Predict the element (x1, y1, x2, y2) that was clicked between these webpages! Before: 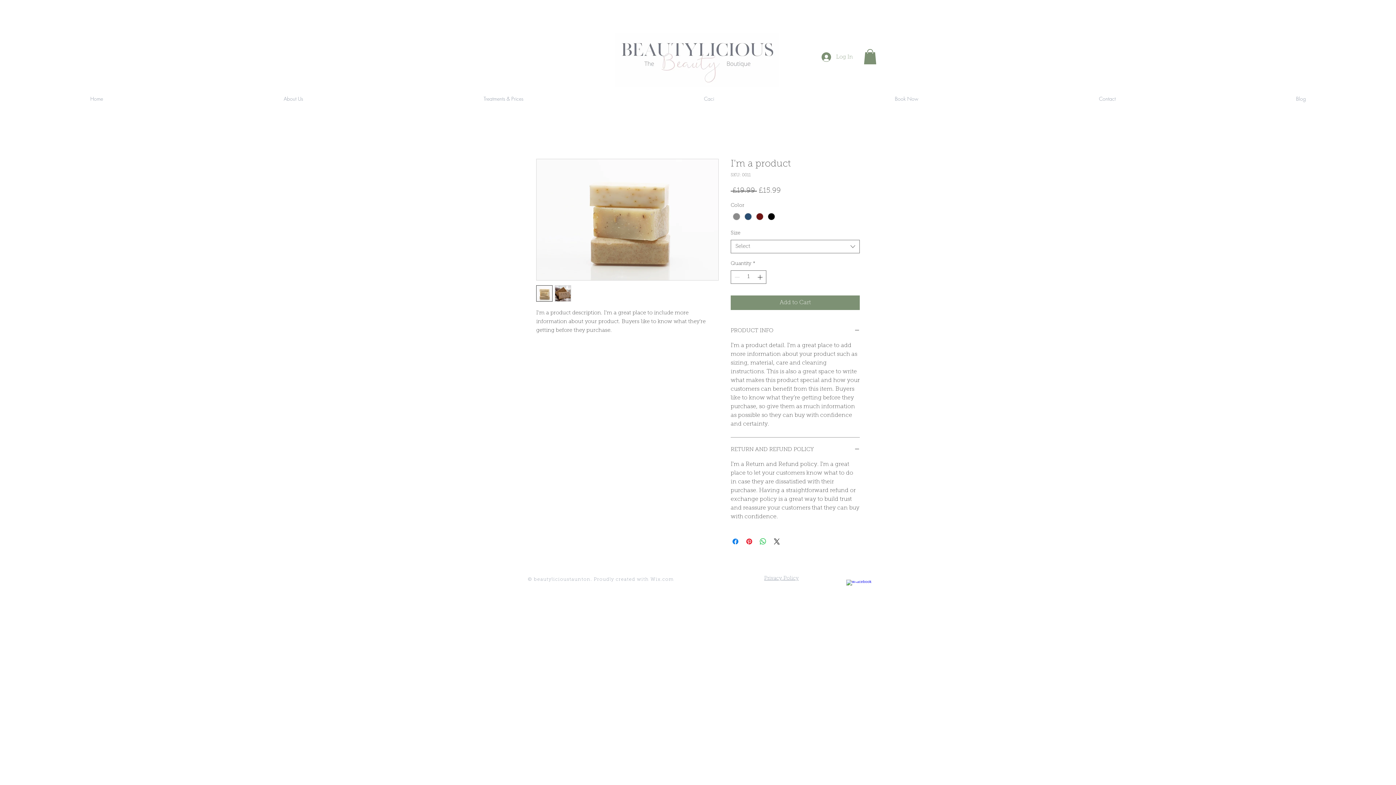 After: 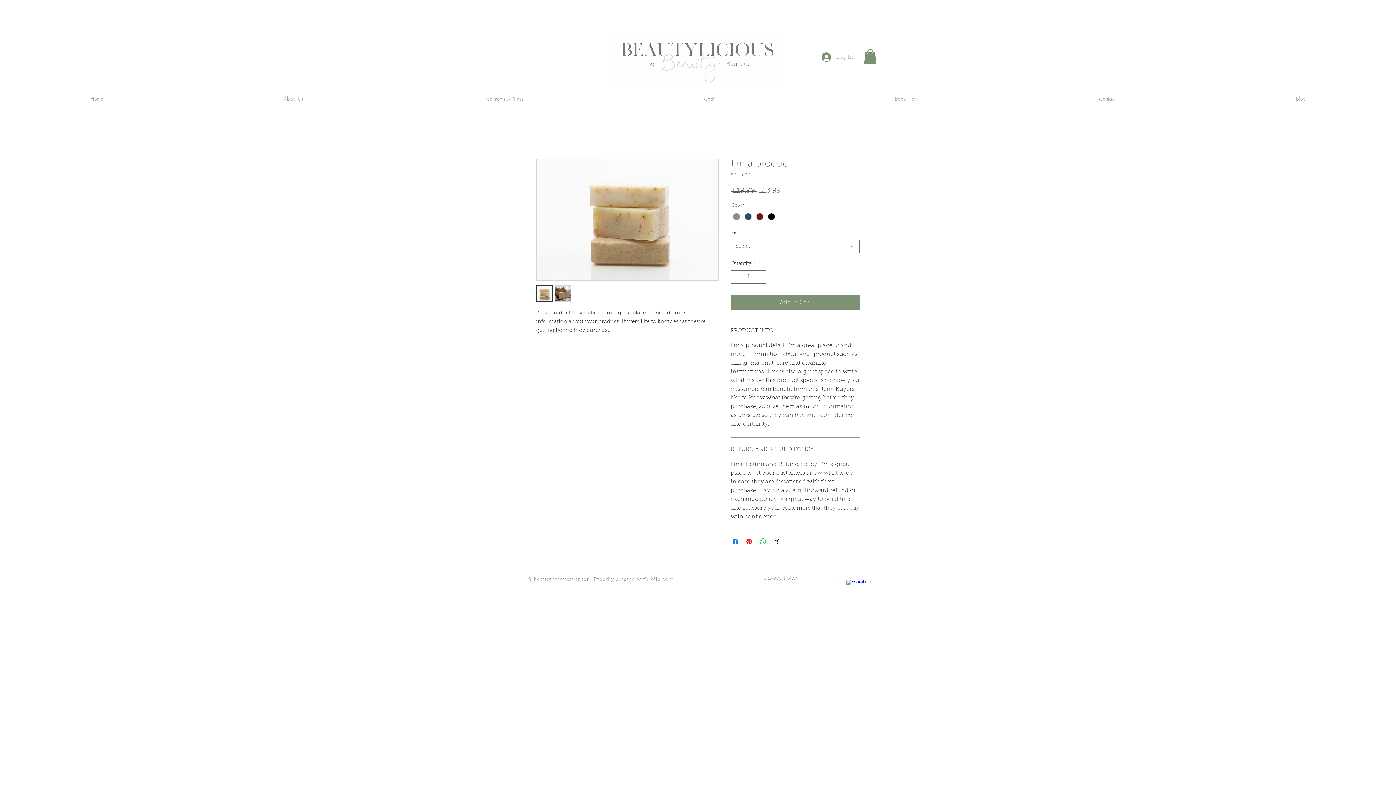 Action: bbox: (816, 50, 858, 64) label: Log In